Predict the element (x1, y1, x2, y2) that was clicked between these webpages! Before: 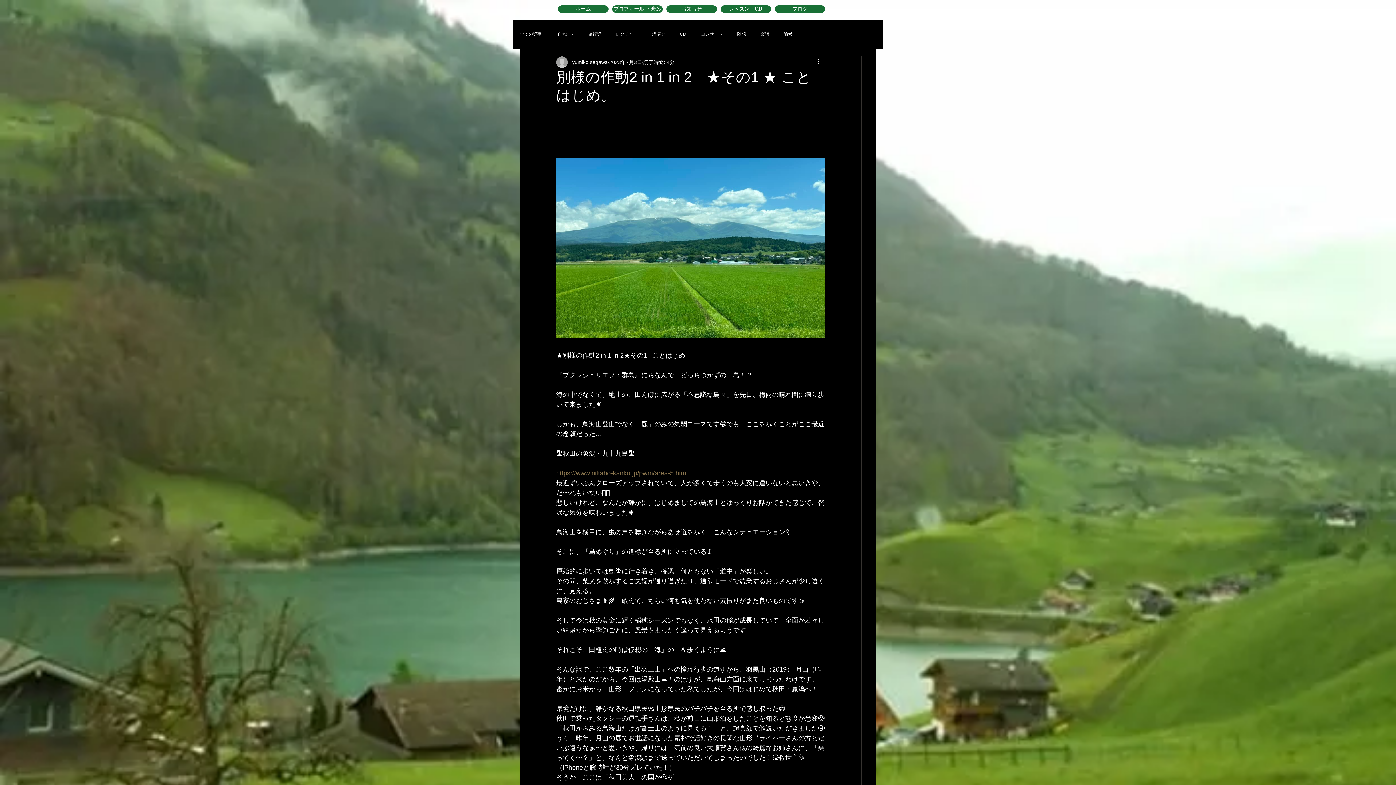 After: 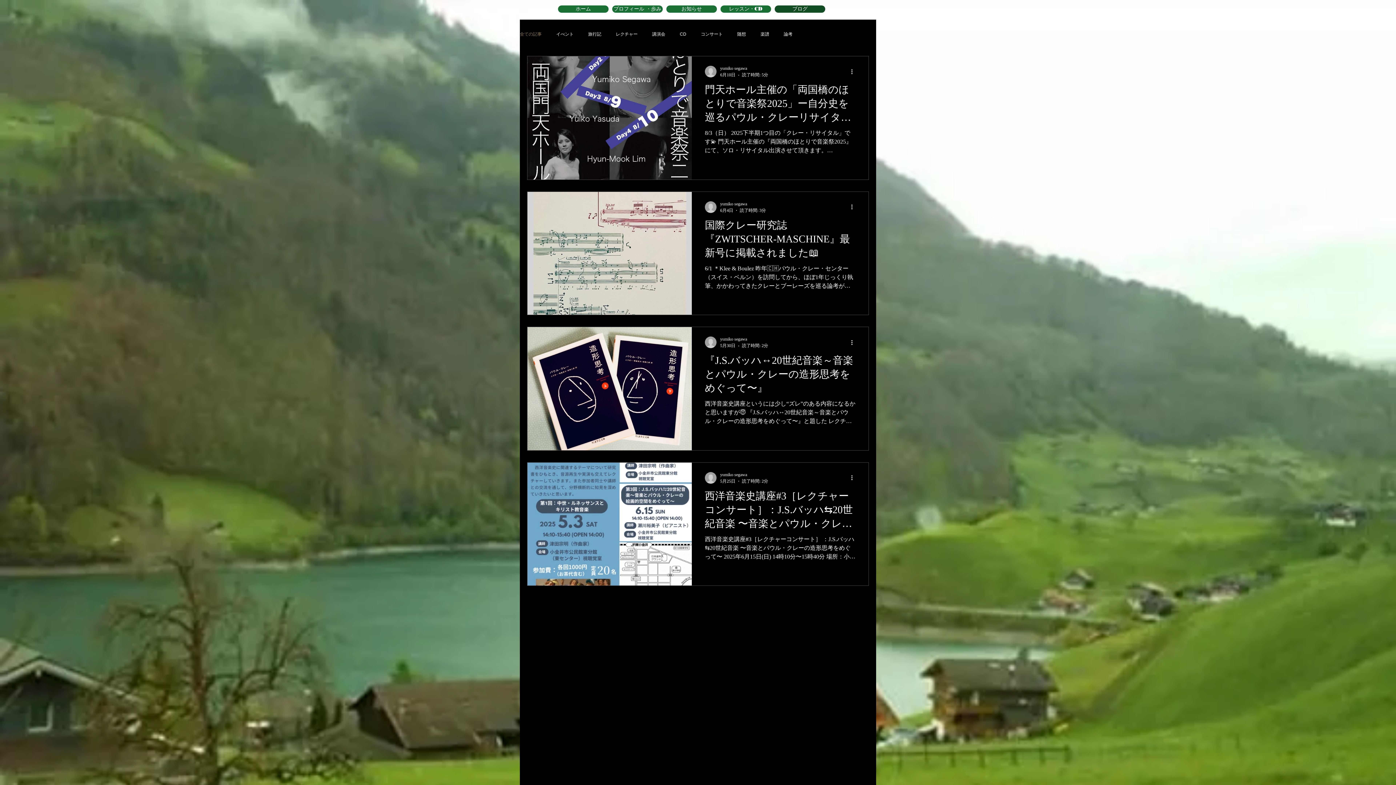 Action: label: 全ての記事 bbox: (520, 31, 541, 37)